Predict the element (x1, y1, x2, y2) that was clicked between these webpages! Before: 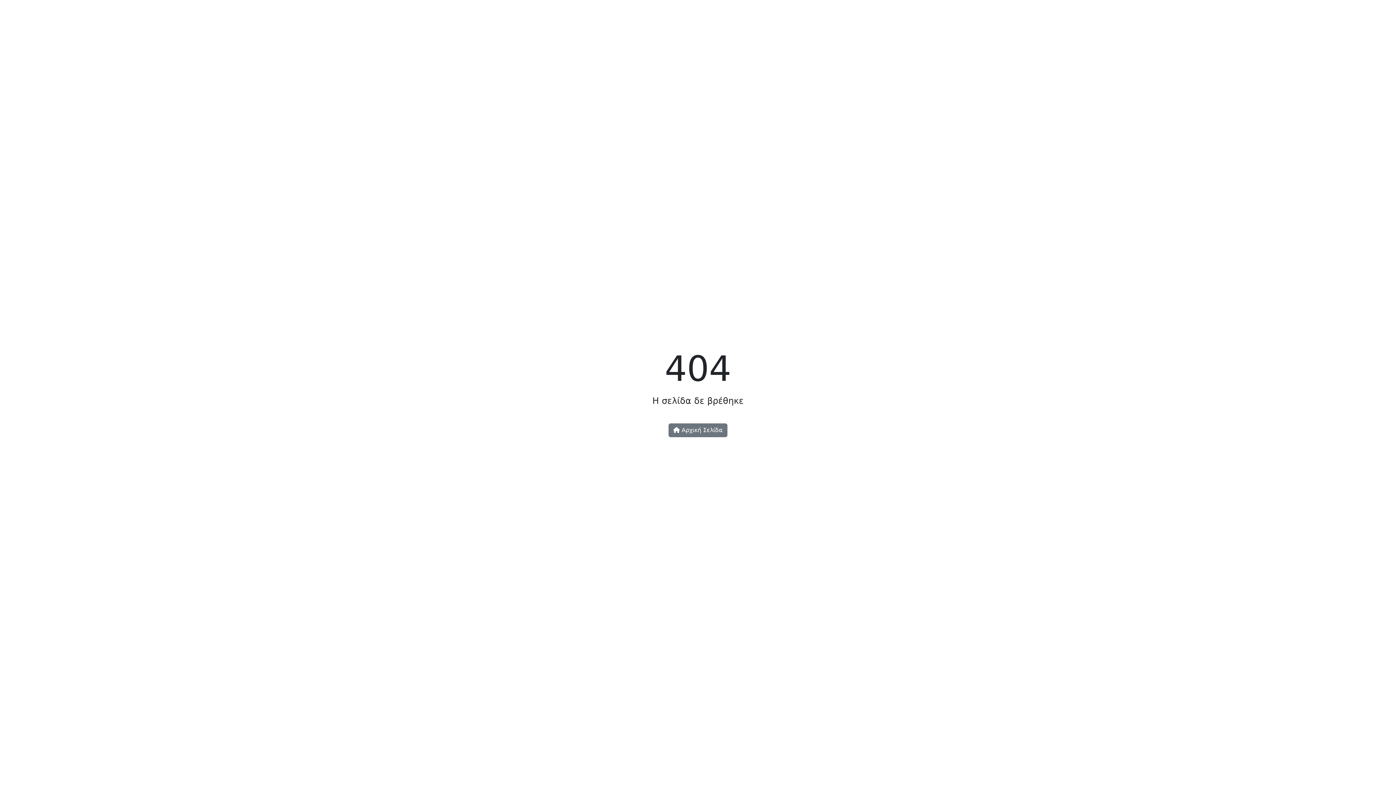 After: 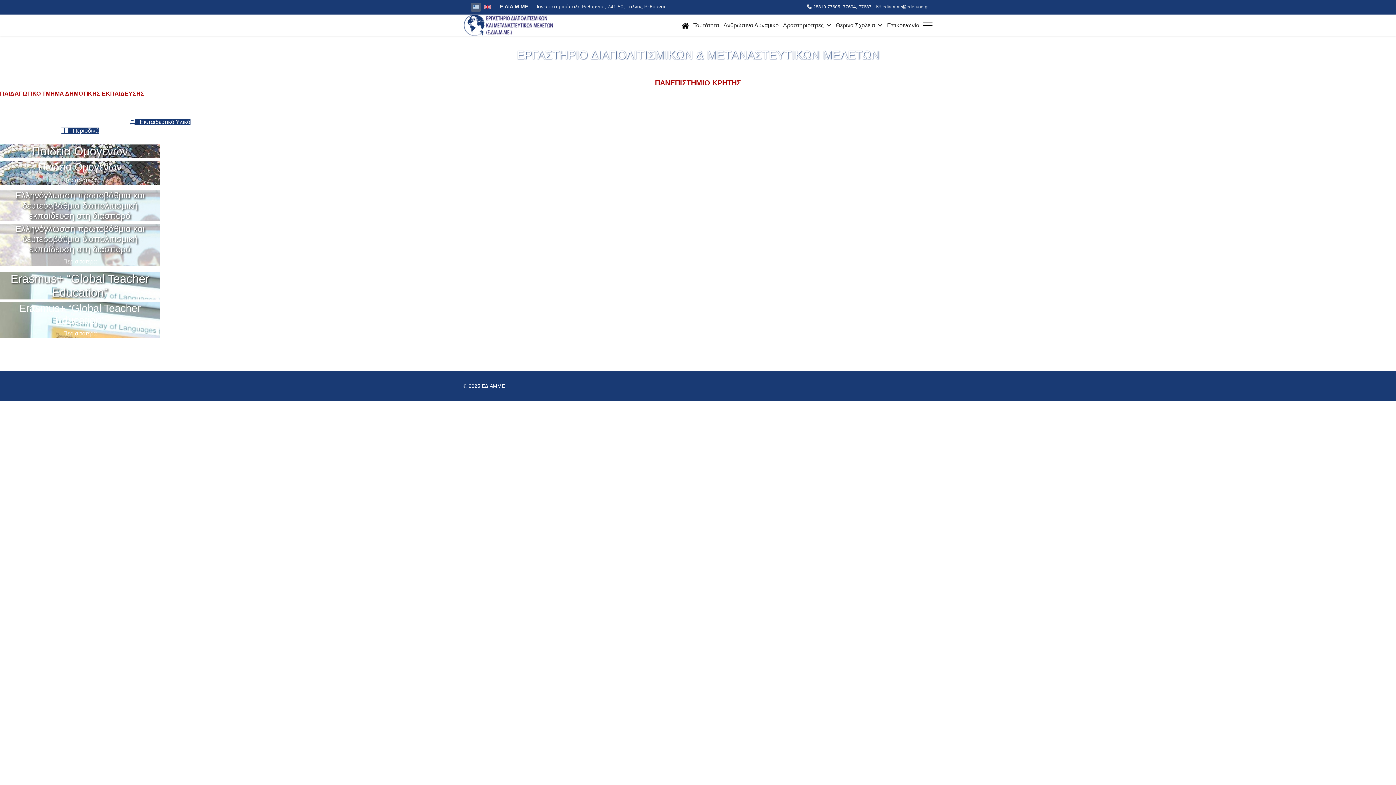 Action: bbox: (668, 423, 727, 437) label:  Αρχική Σελίδα